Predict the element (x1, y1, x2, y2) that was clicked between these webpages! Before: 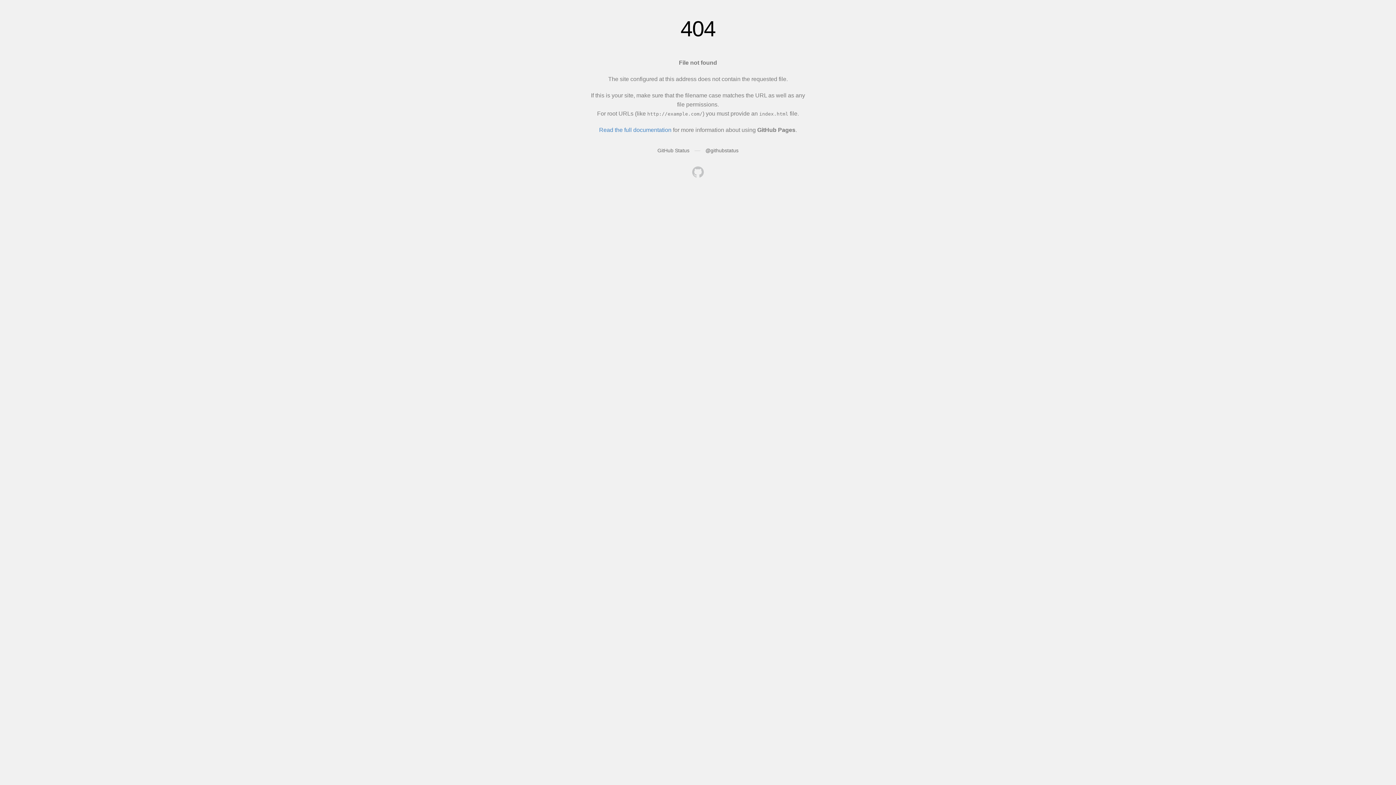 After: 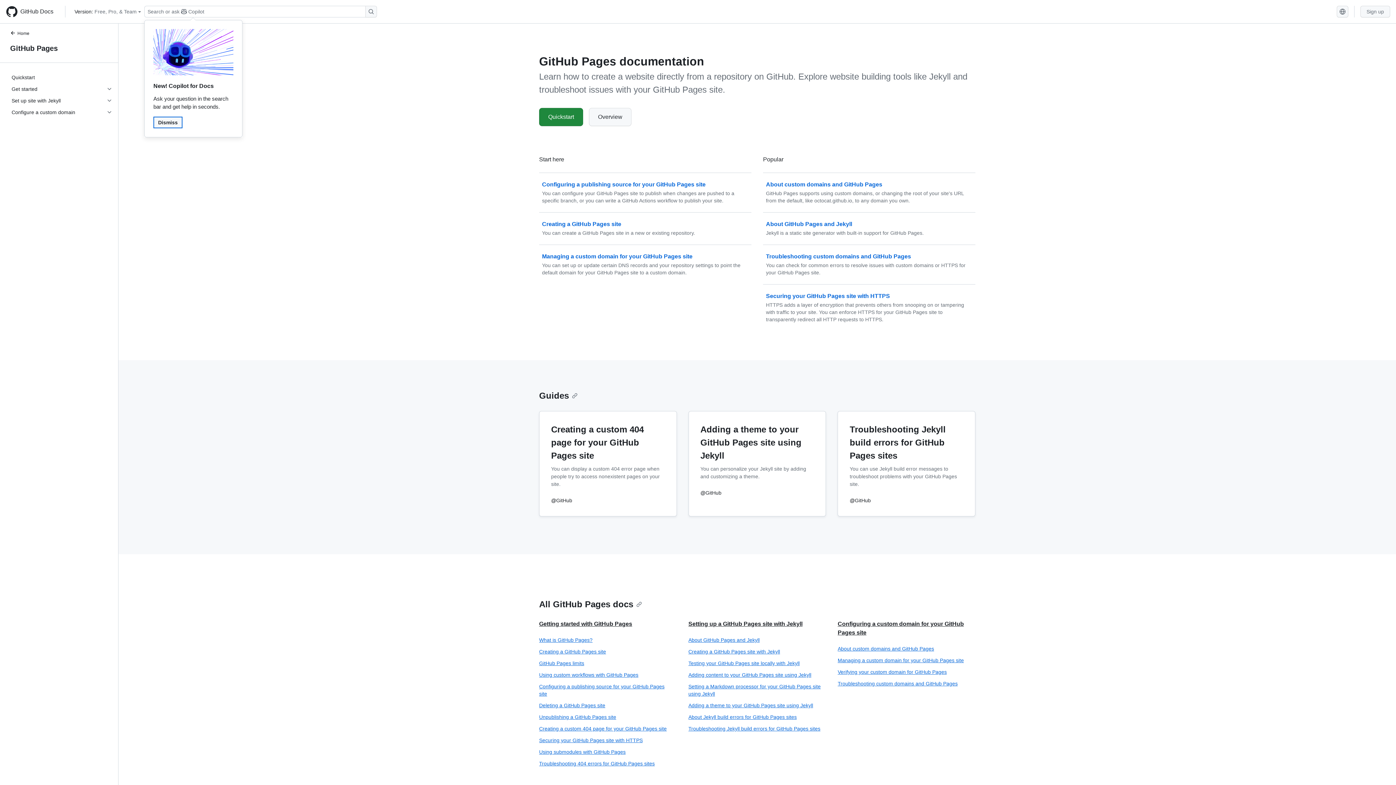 Action: bbox: (599, 126, 671, 133) label: Read the full documentation